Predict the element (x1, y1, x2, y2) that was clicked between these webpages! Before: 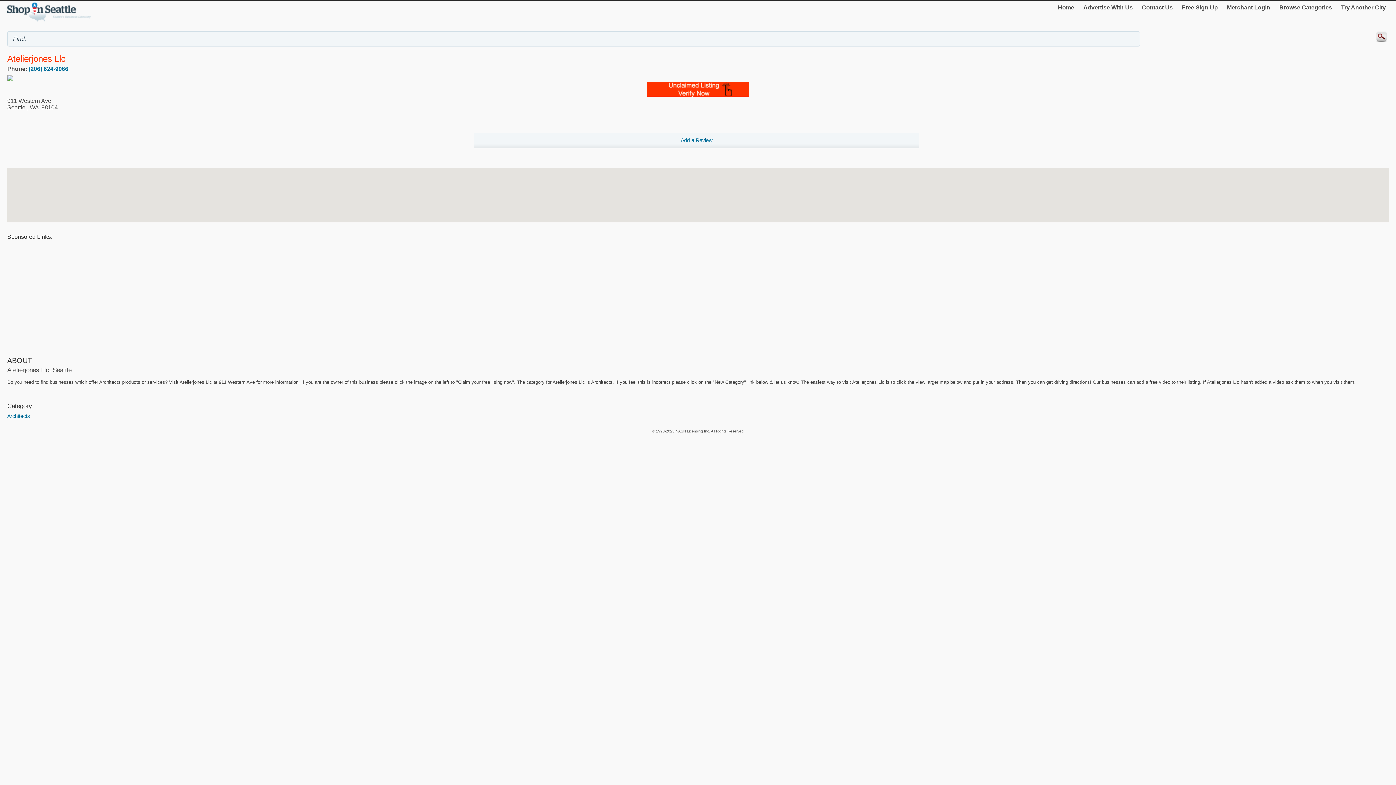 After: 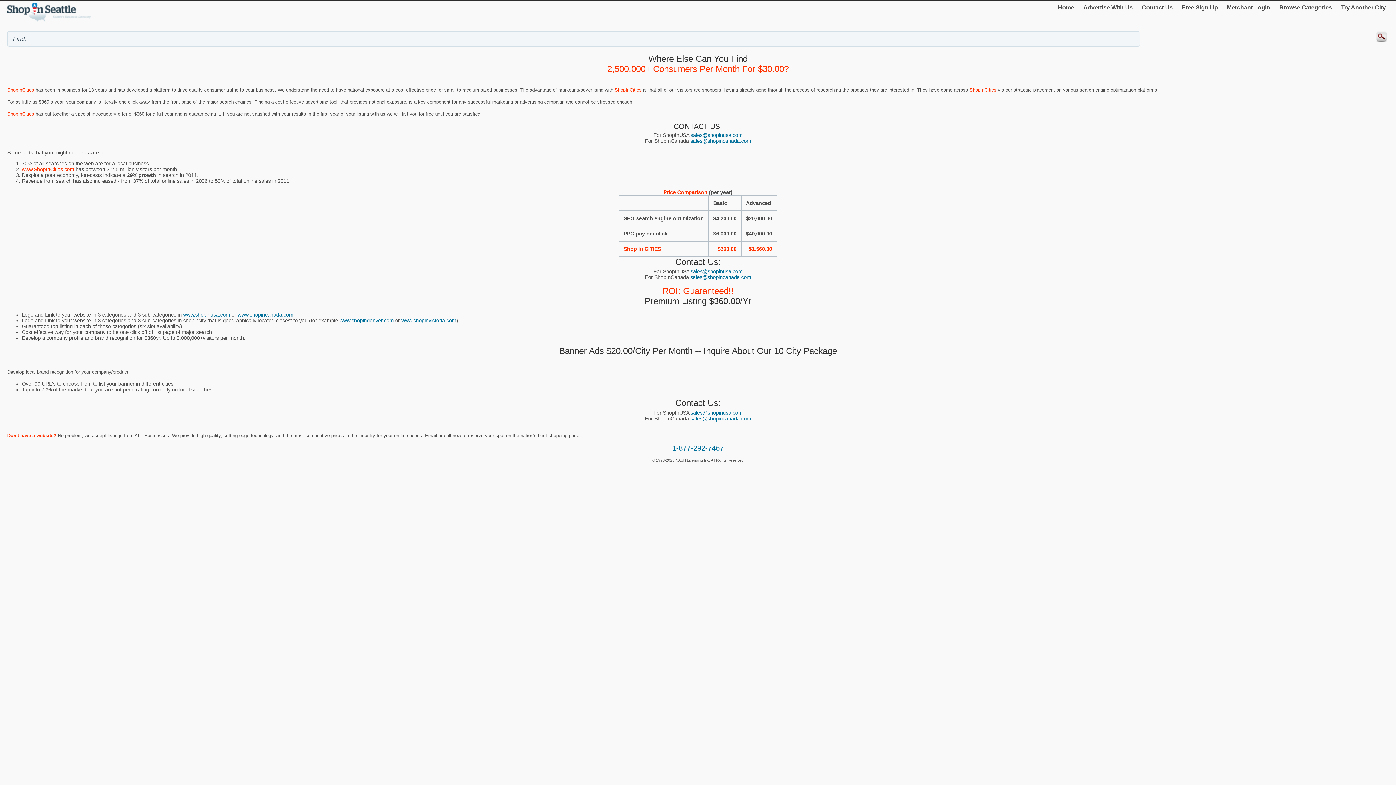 Action: bbox: (1080, 1, 1136, 13) label: Advertise With Us